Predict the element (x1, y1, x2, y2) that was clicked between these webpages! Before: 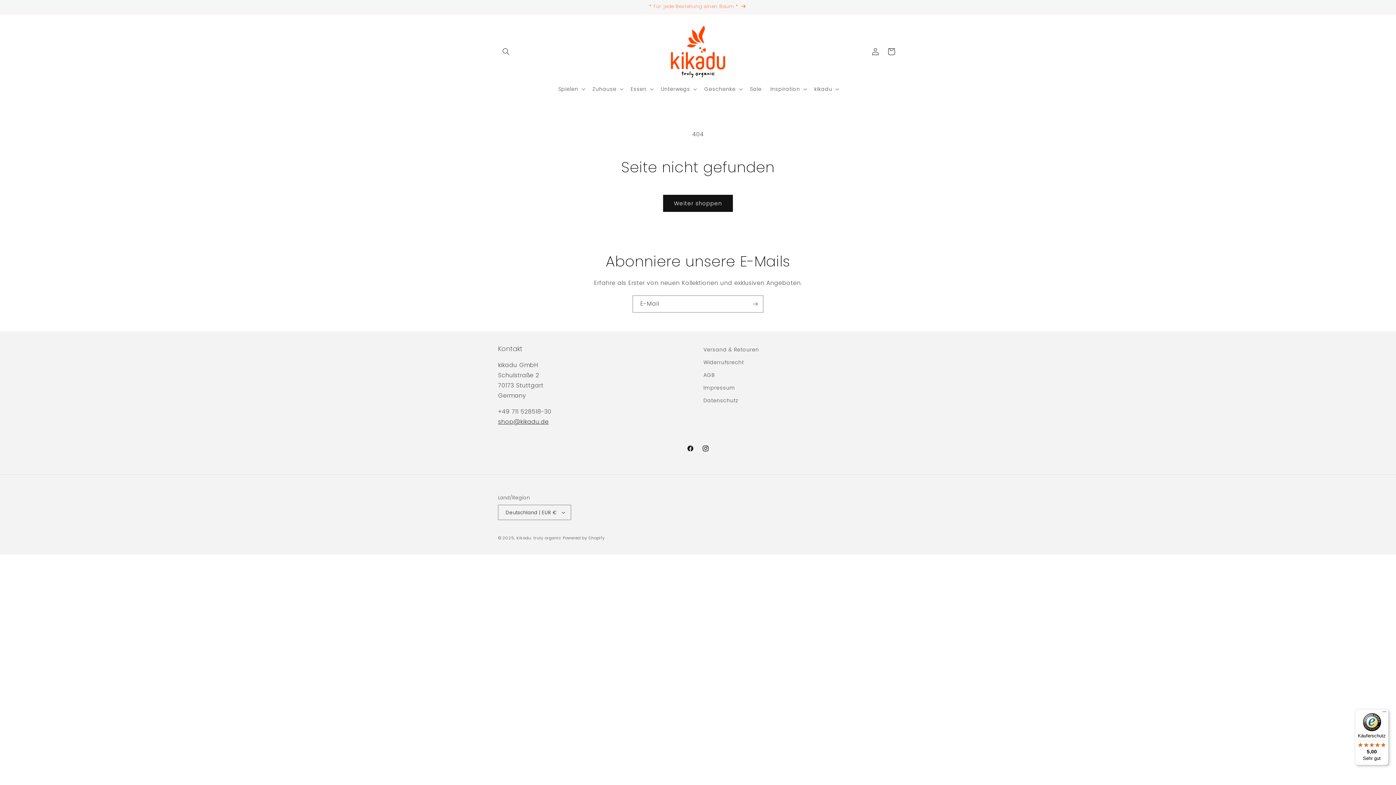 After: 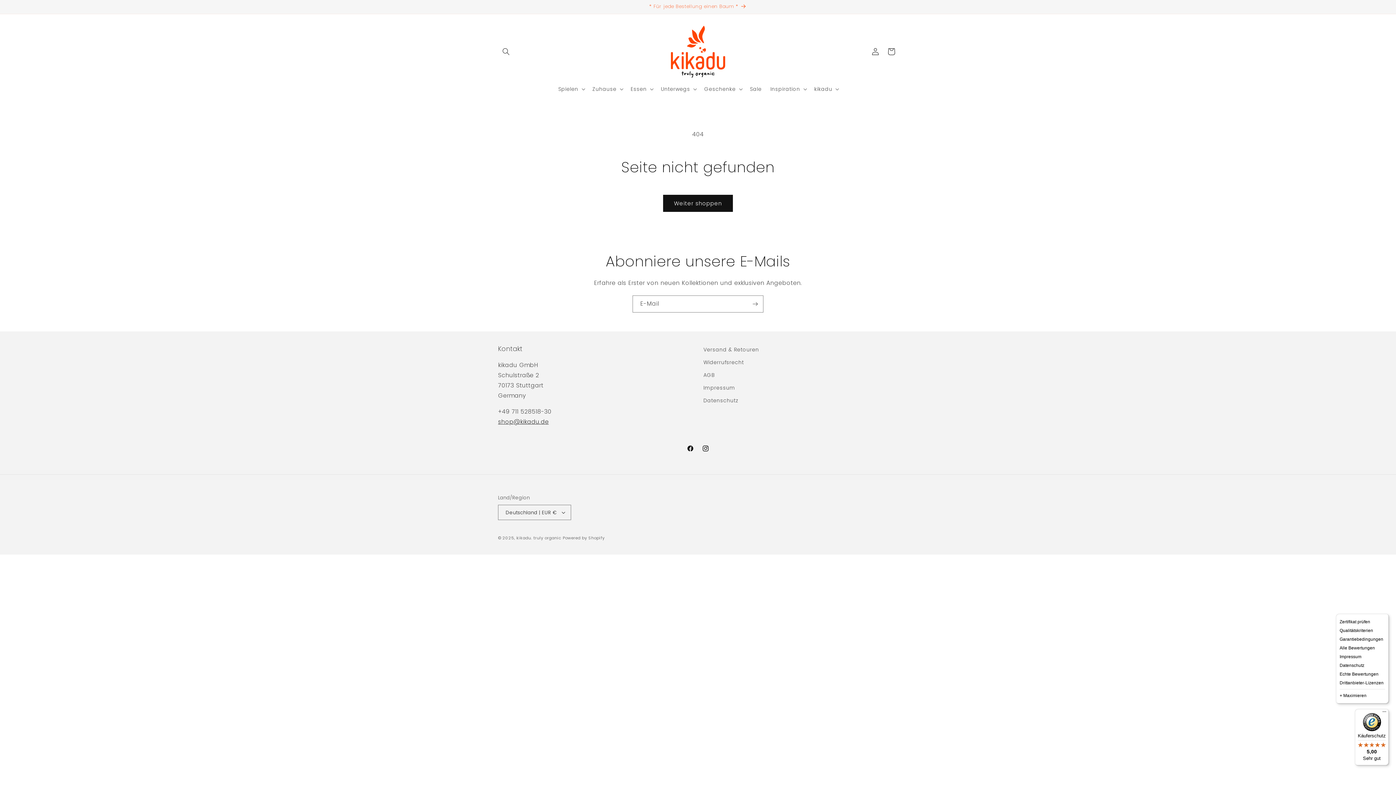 Action: label: Menü bbox: (1380, 709, 1389, 718)